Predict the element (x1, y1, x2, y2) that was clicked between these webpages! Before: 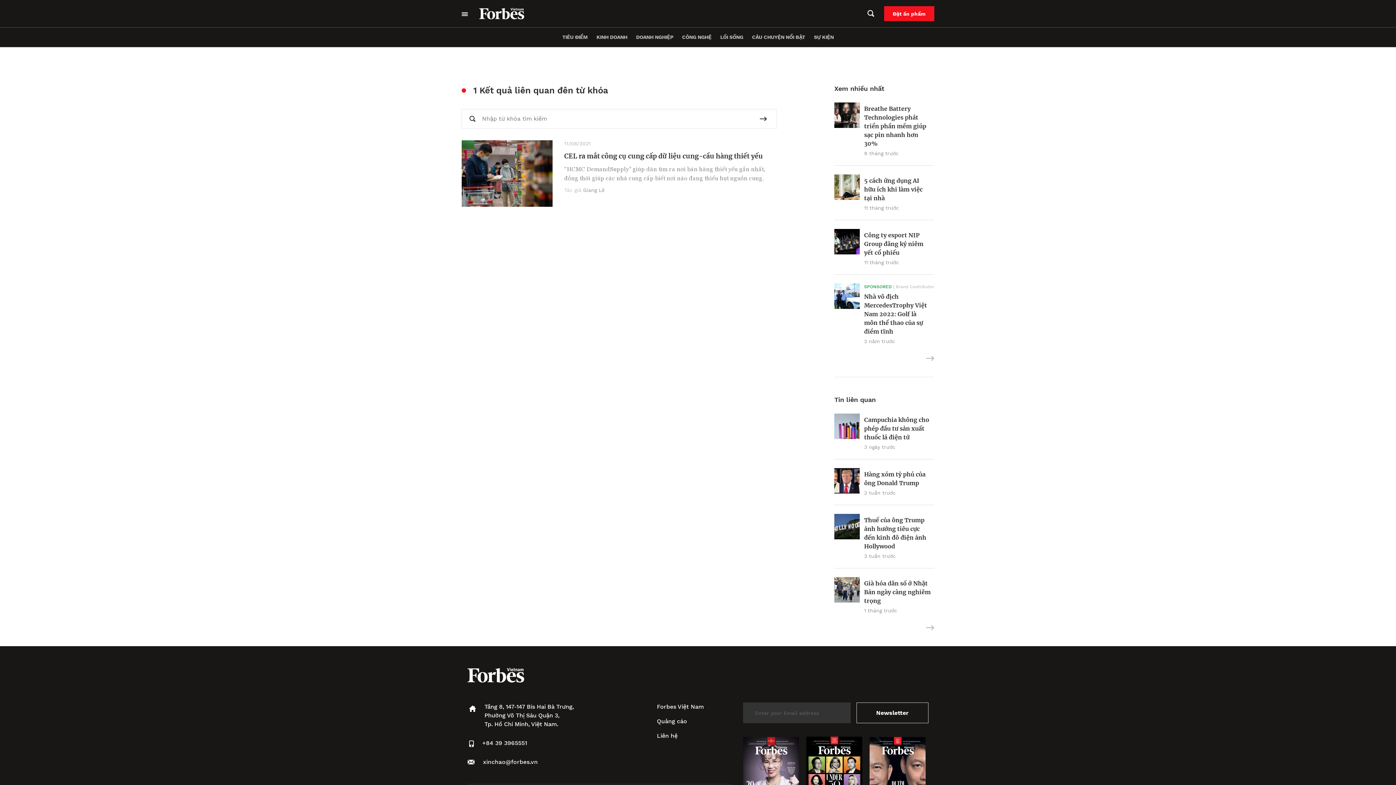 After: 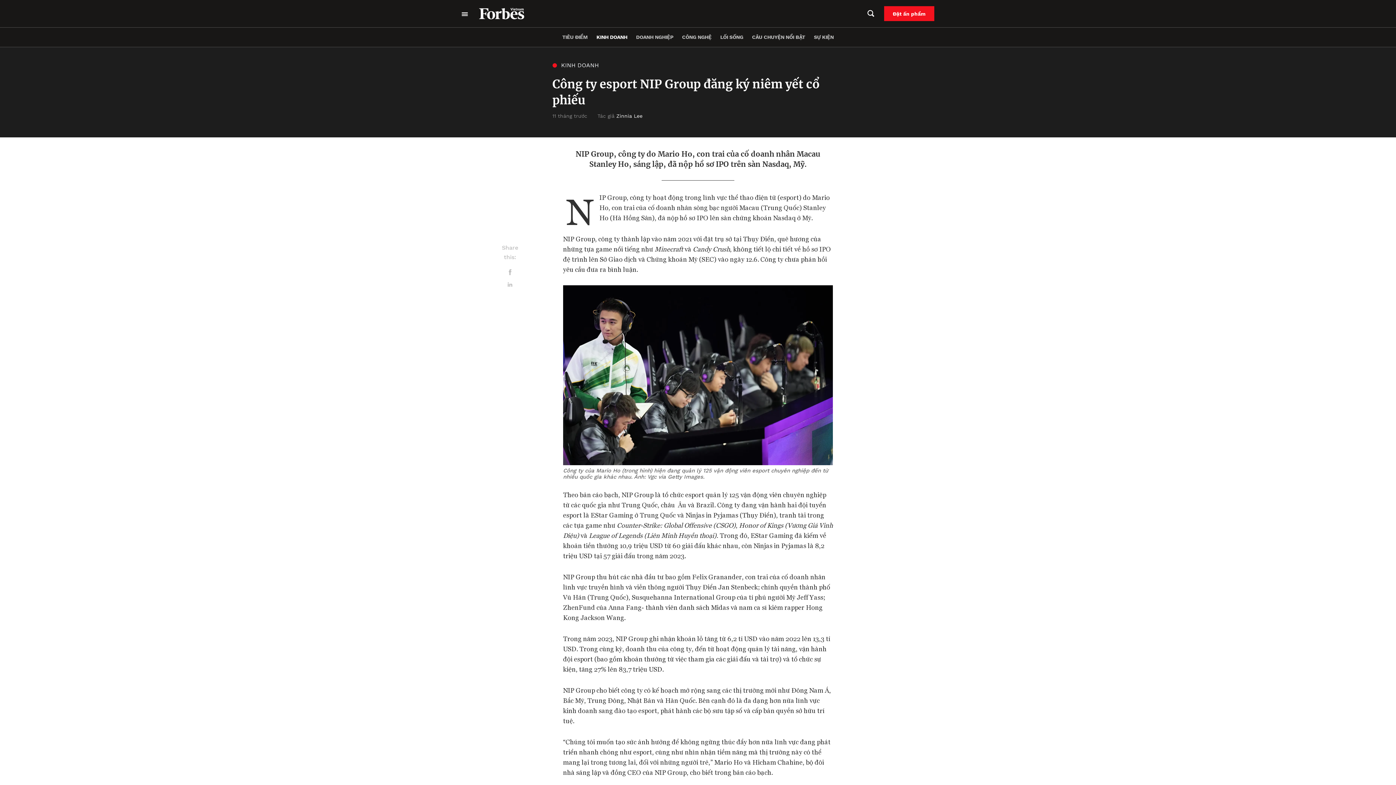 Action: bbox: (834, 229, 859, 265)